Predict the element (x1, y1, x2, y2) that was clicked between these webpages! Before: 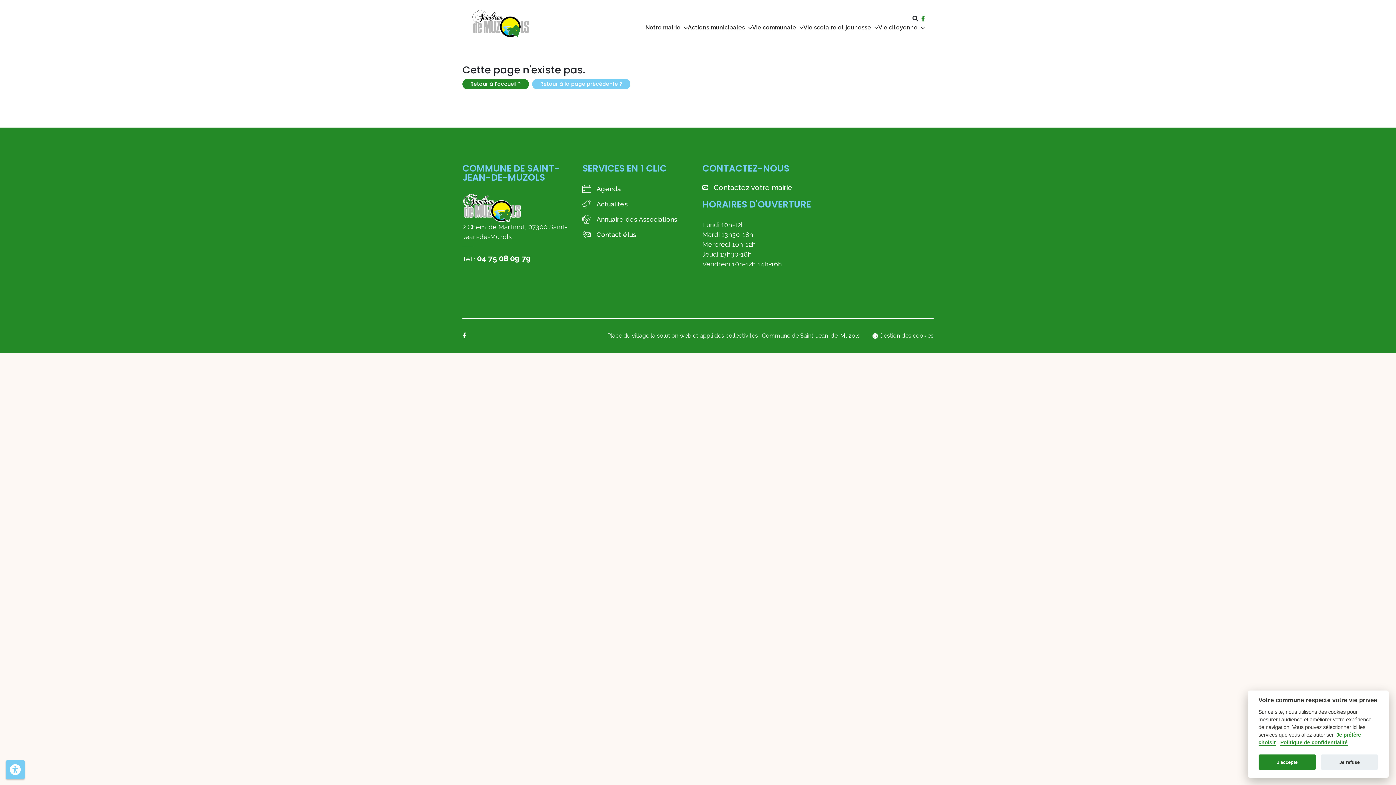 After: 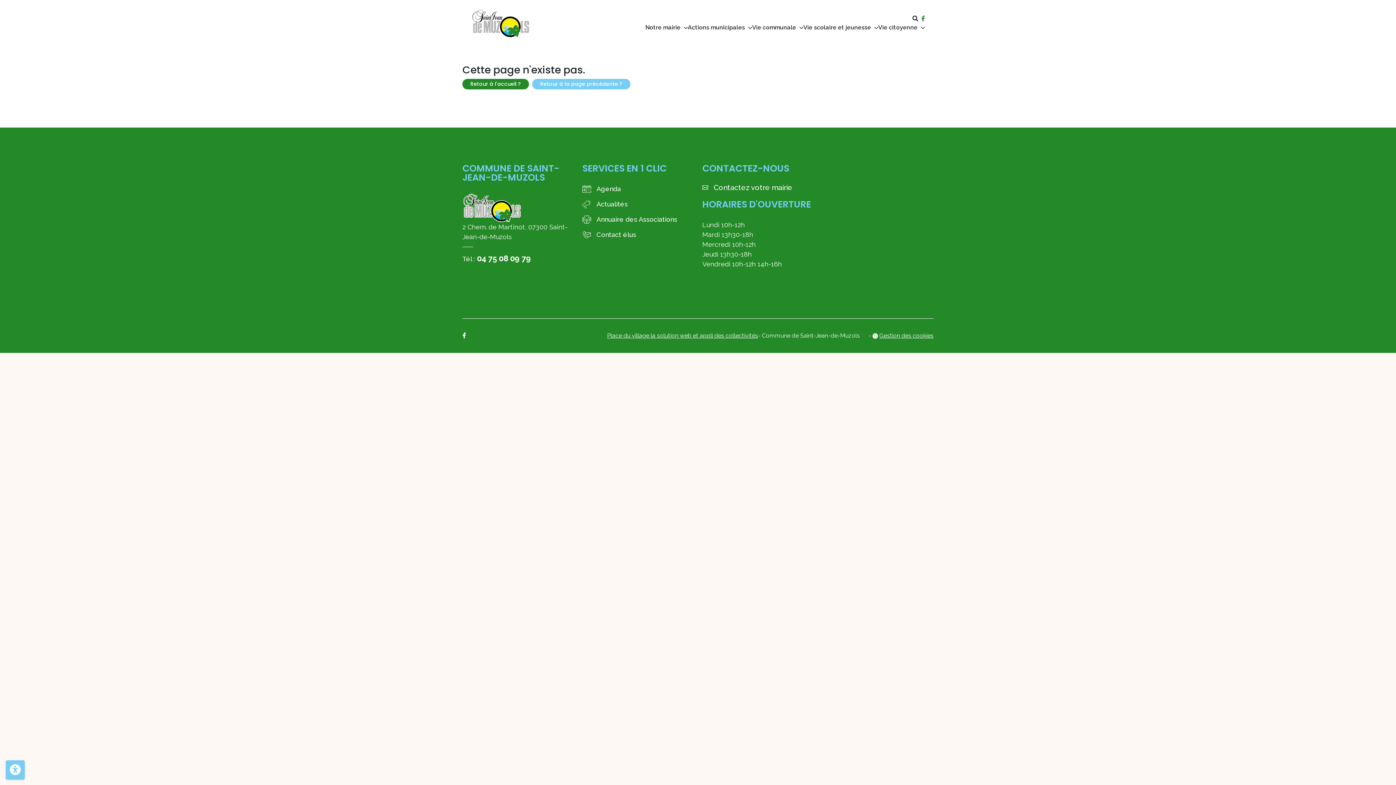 Action: label: J'accepte bbox: (1258, 755, 1316, 770)